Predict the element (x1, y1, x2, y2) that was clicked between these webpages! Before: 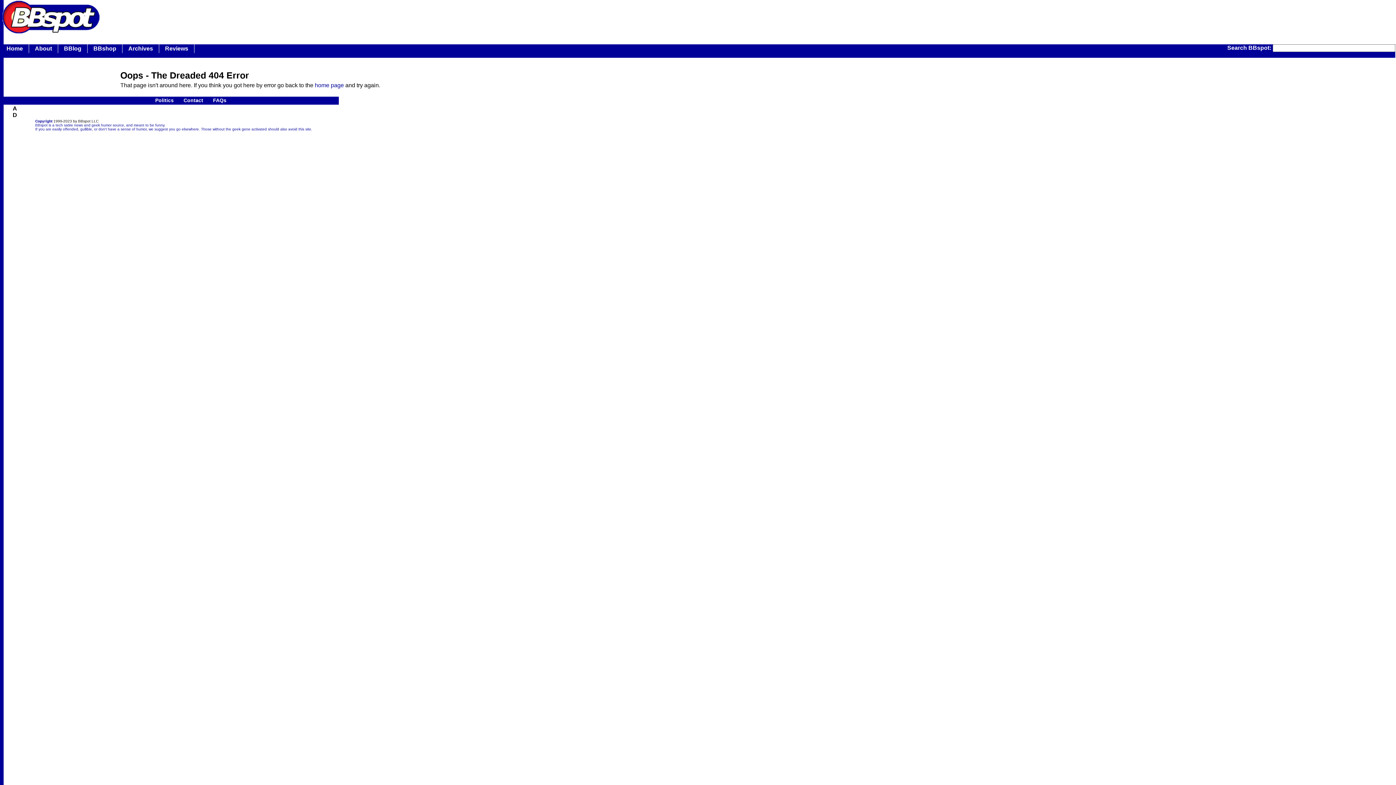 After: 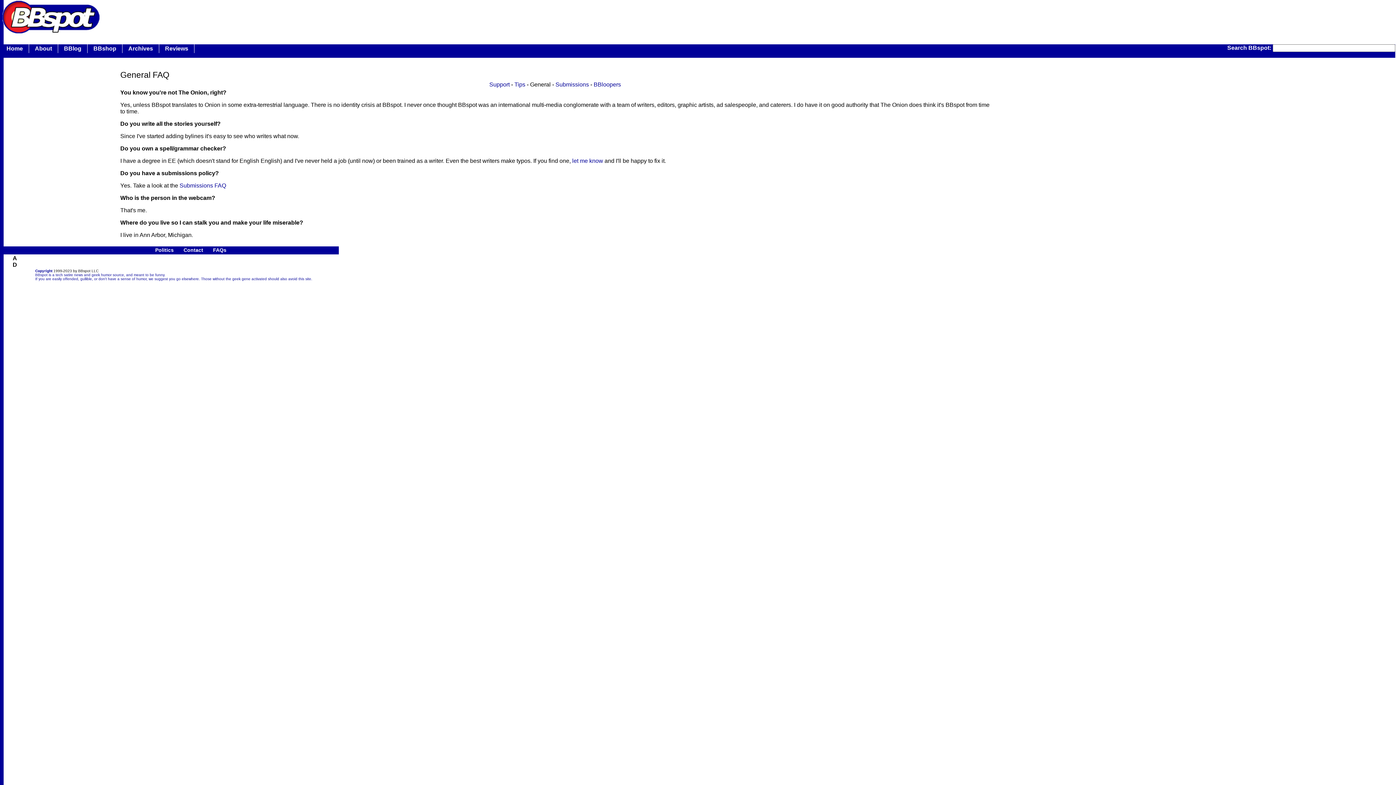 Action: bbox: (213, 97, 226, 103) label: FAQs